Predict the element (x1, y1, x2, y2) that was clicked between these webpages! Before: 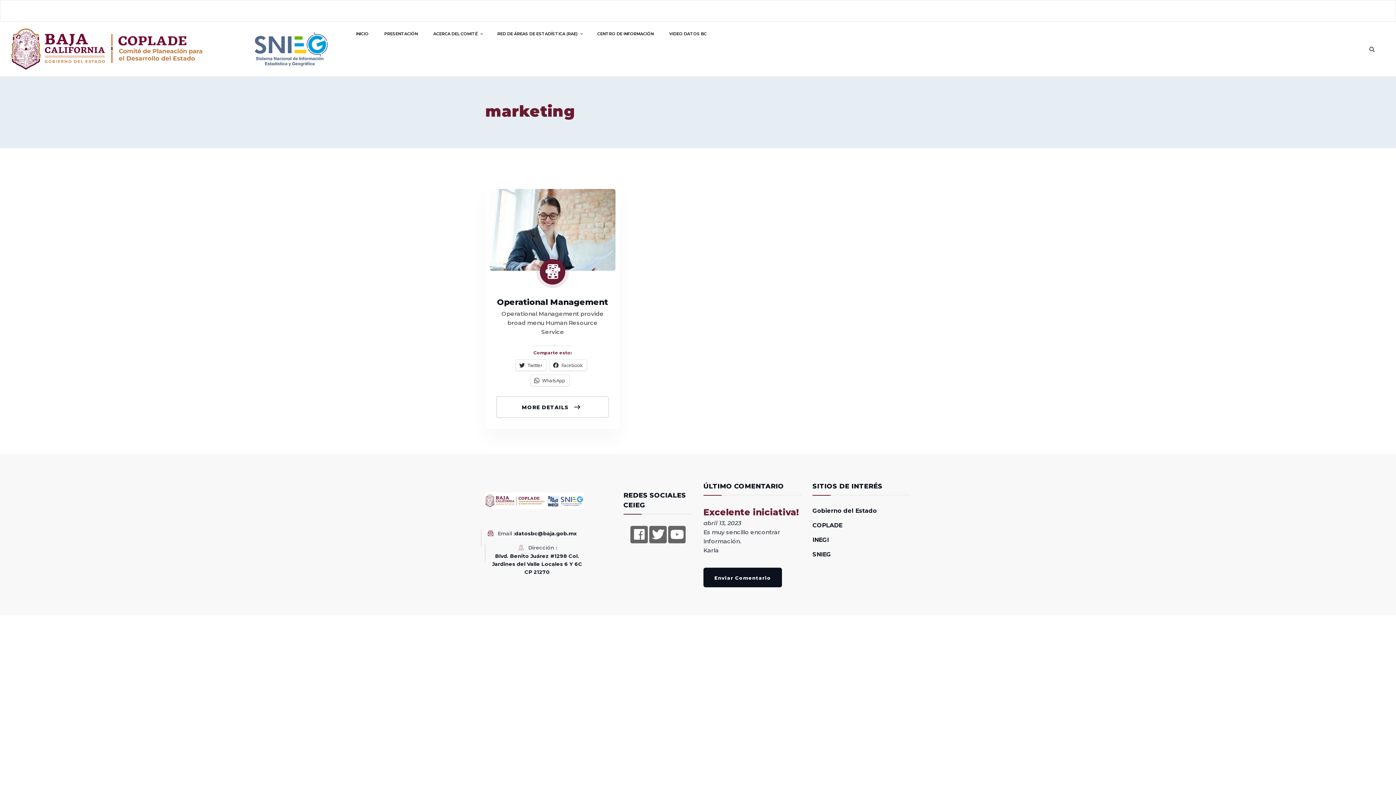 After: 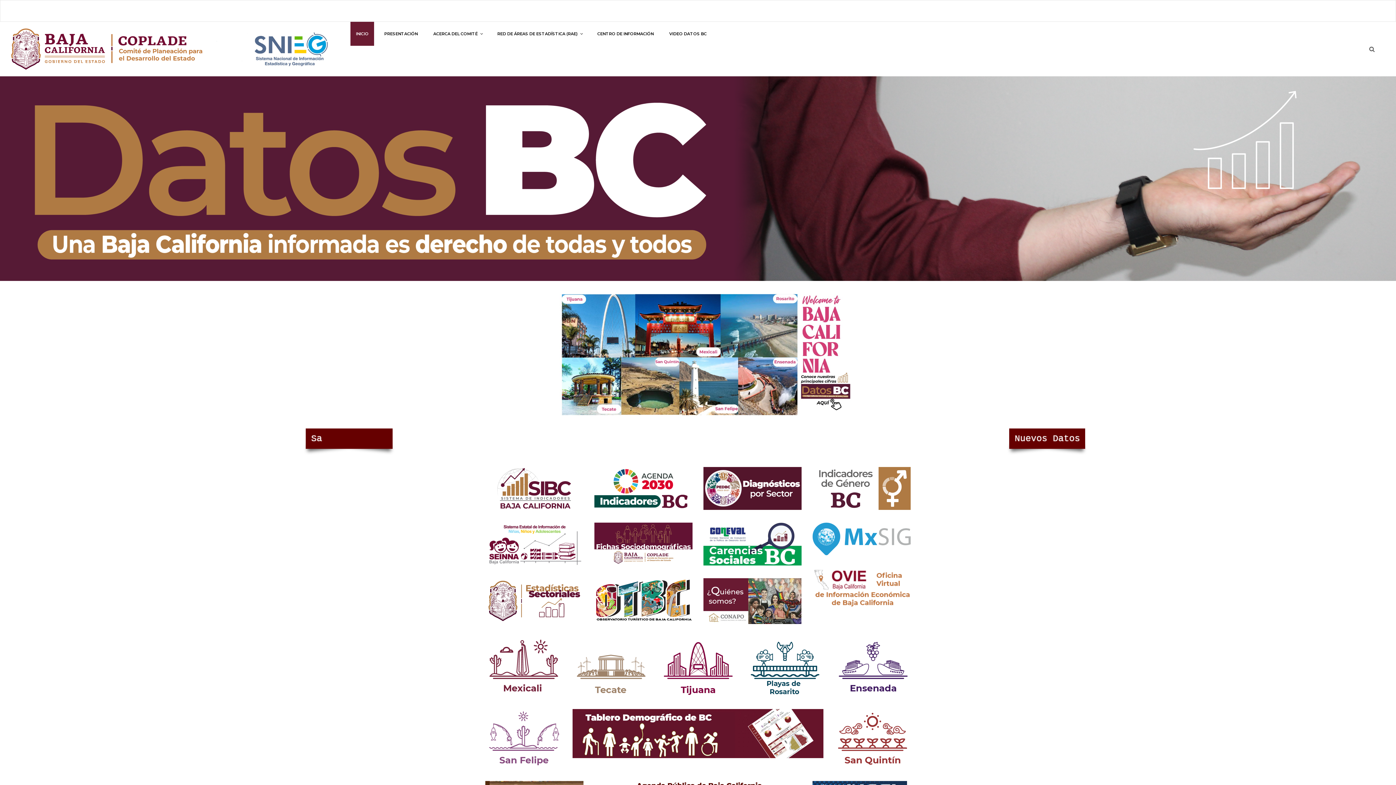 Action: bbox: (10, 21, 328, 76)